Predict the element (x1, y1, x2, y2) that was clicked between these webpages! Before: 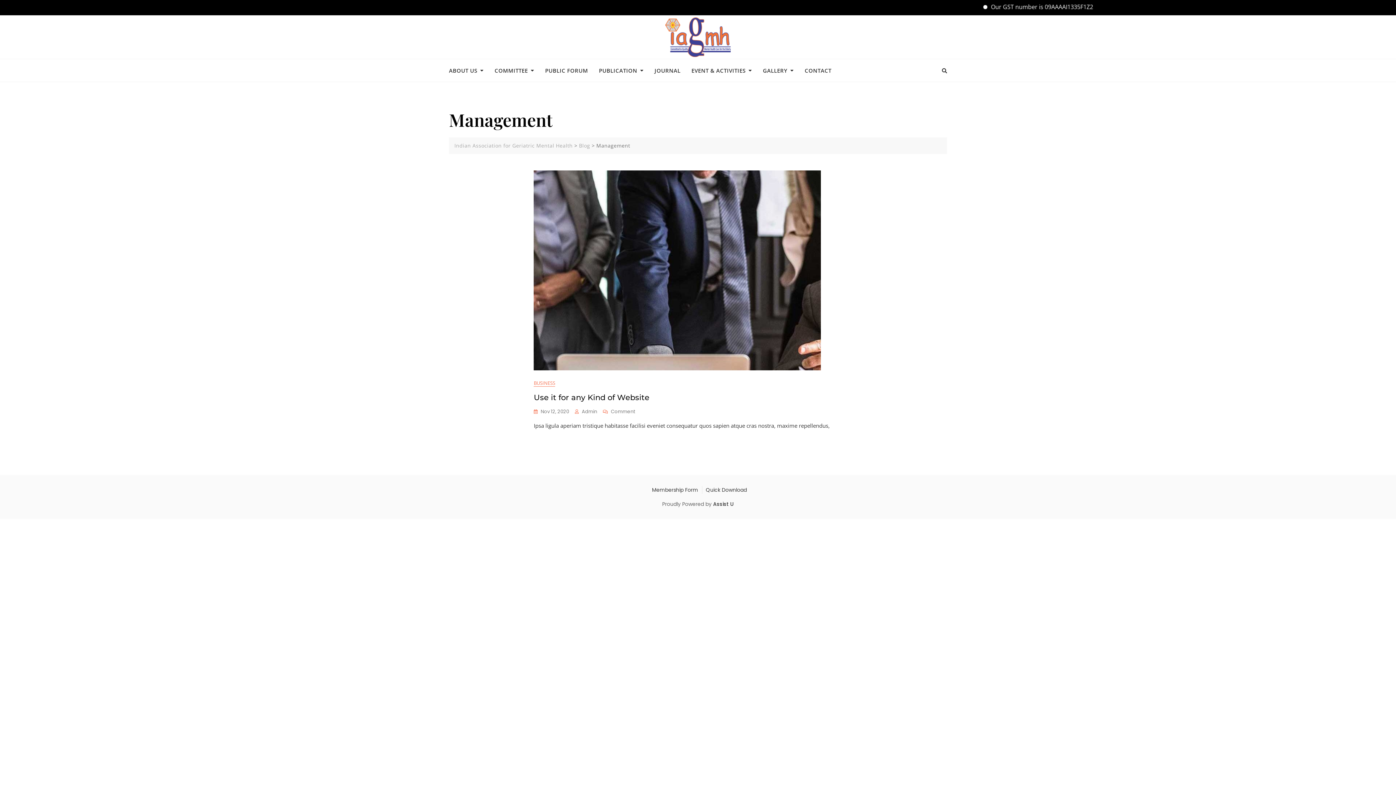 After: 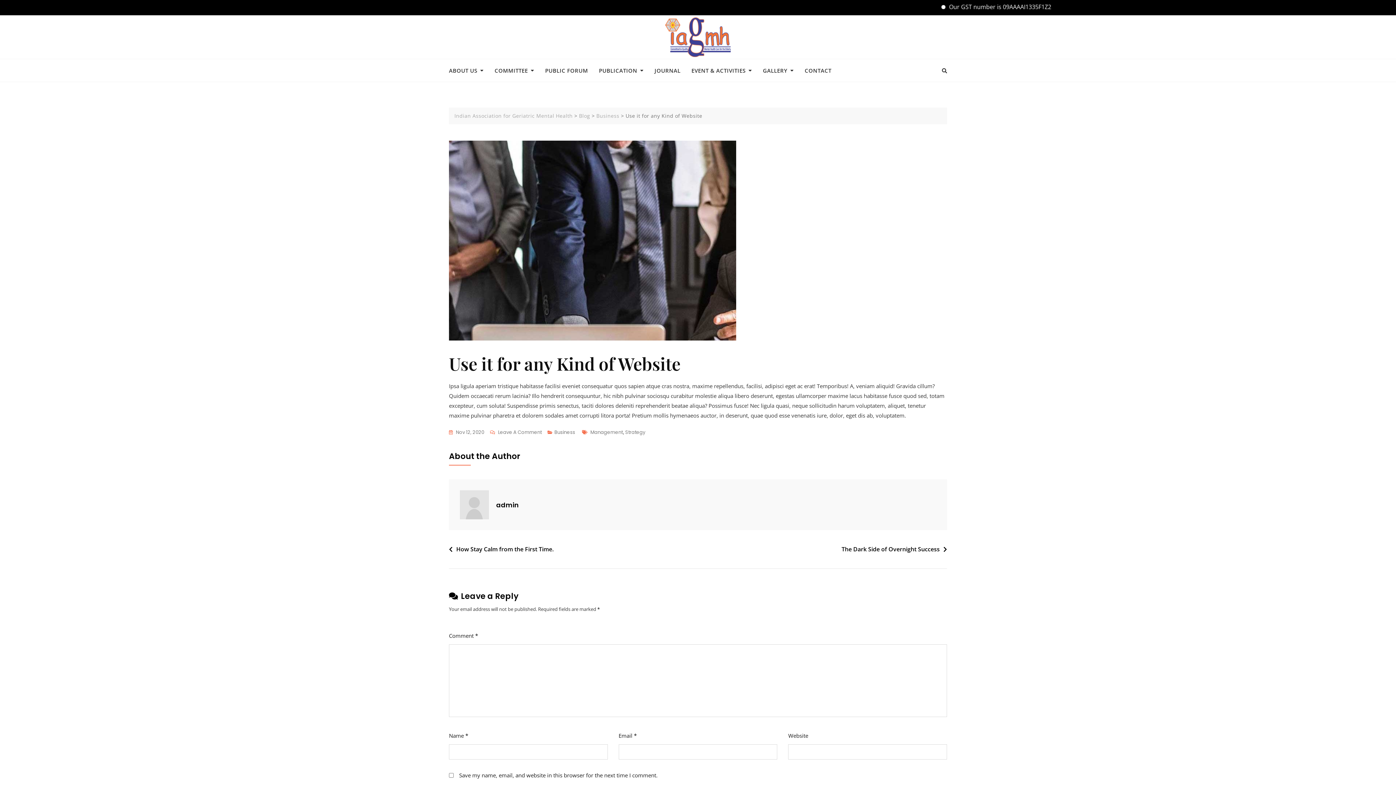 Action: bbox: (533, 170, 821, 370)